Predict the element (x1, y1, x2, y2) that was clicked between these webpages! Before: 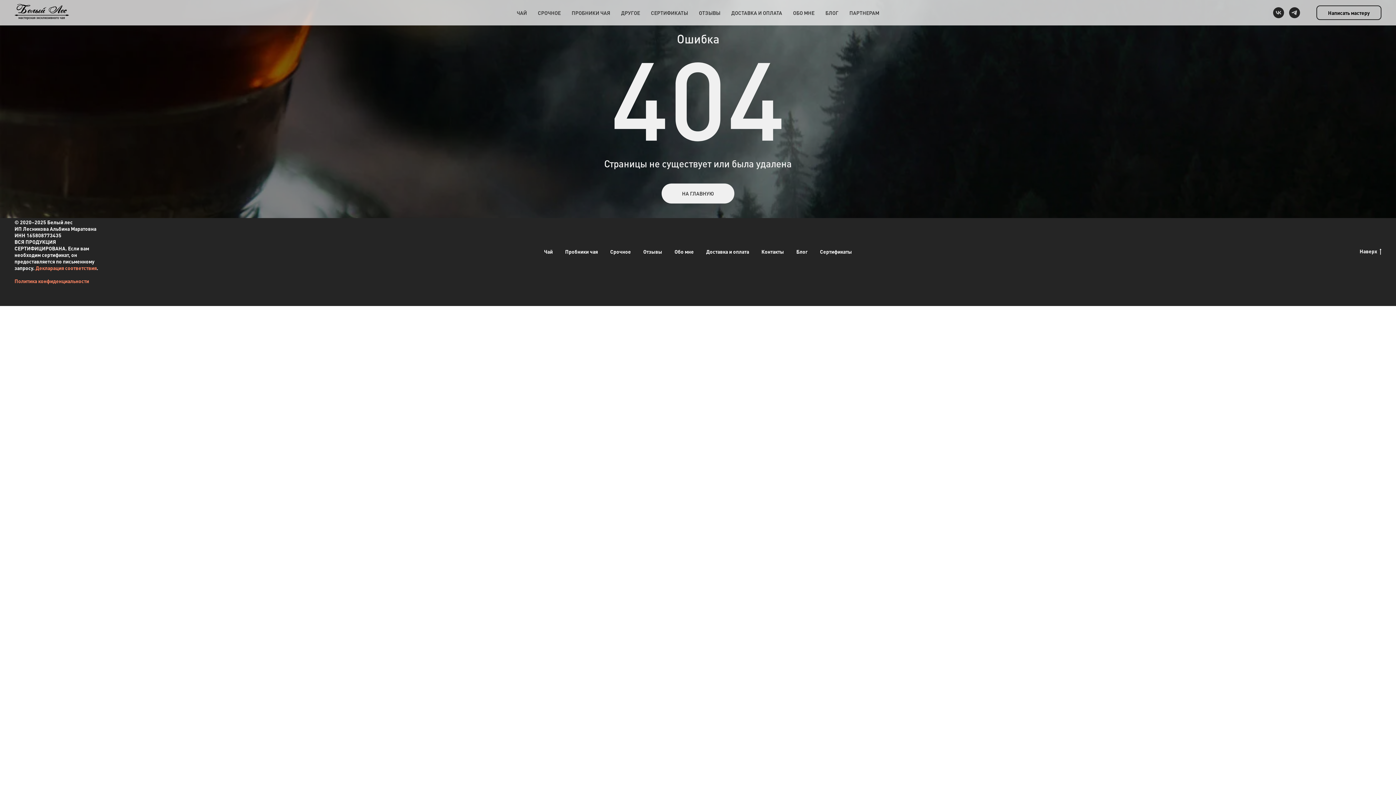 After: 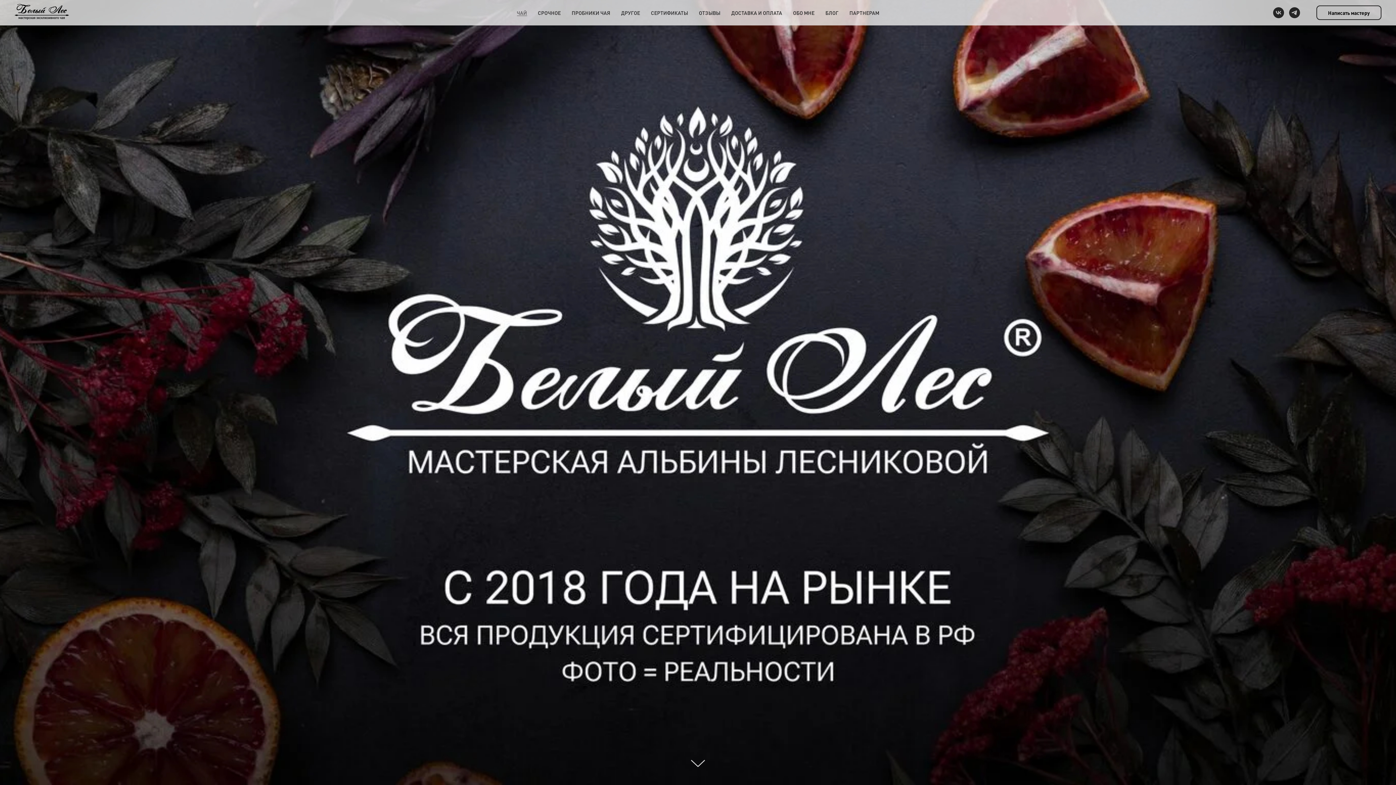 Action: bbox: (14, 4, 80, 19)